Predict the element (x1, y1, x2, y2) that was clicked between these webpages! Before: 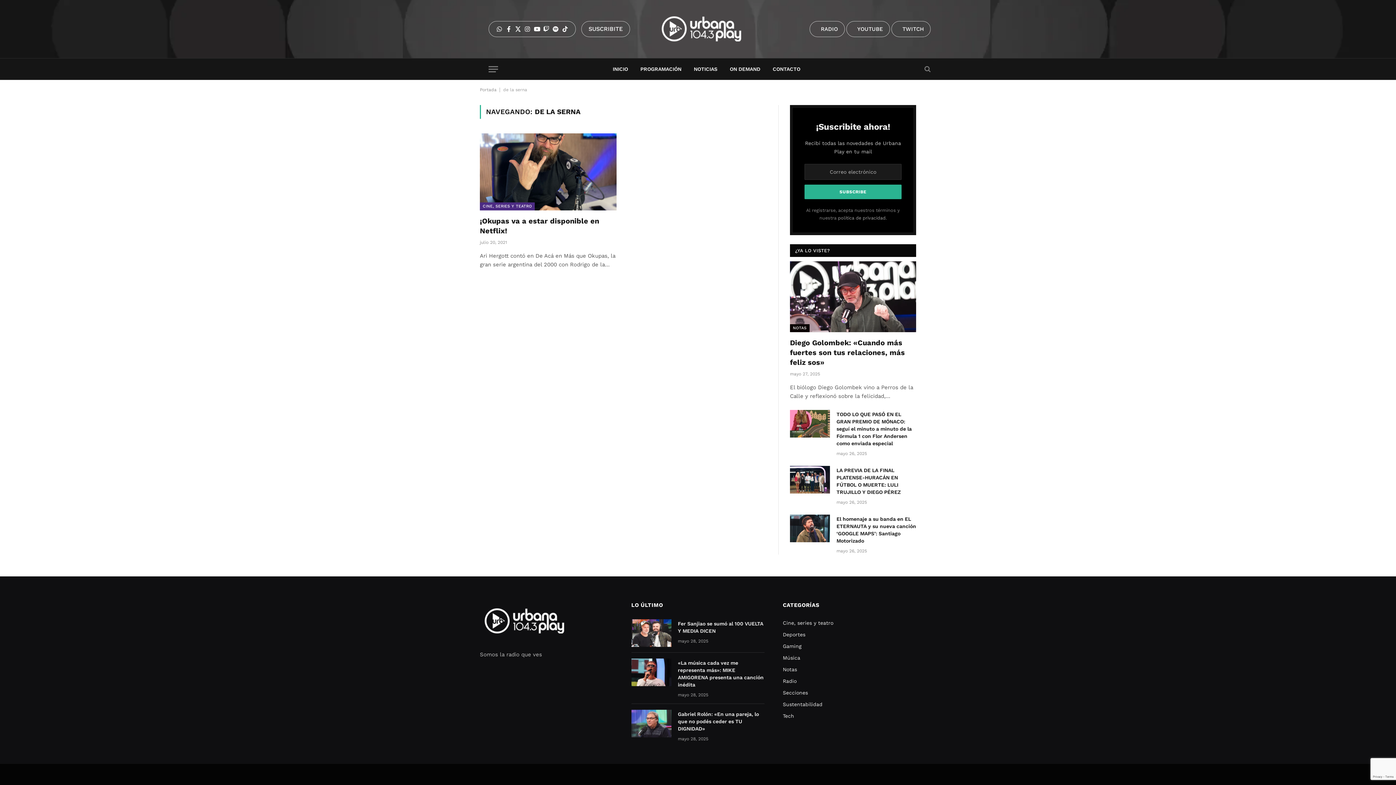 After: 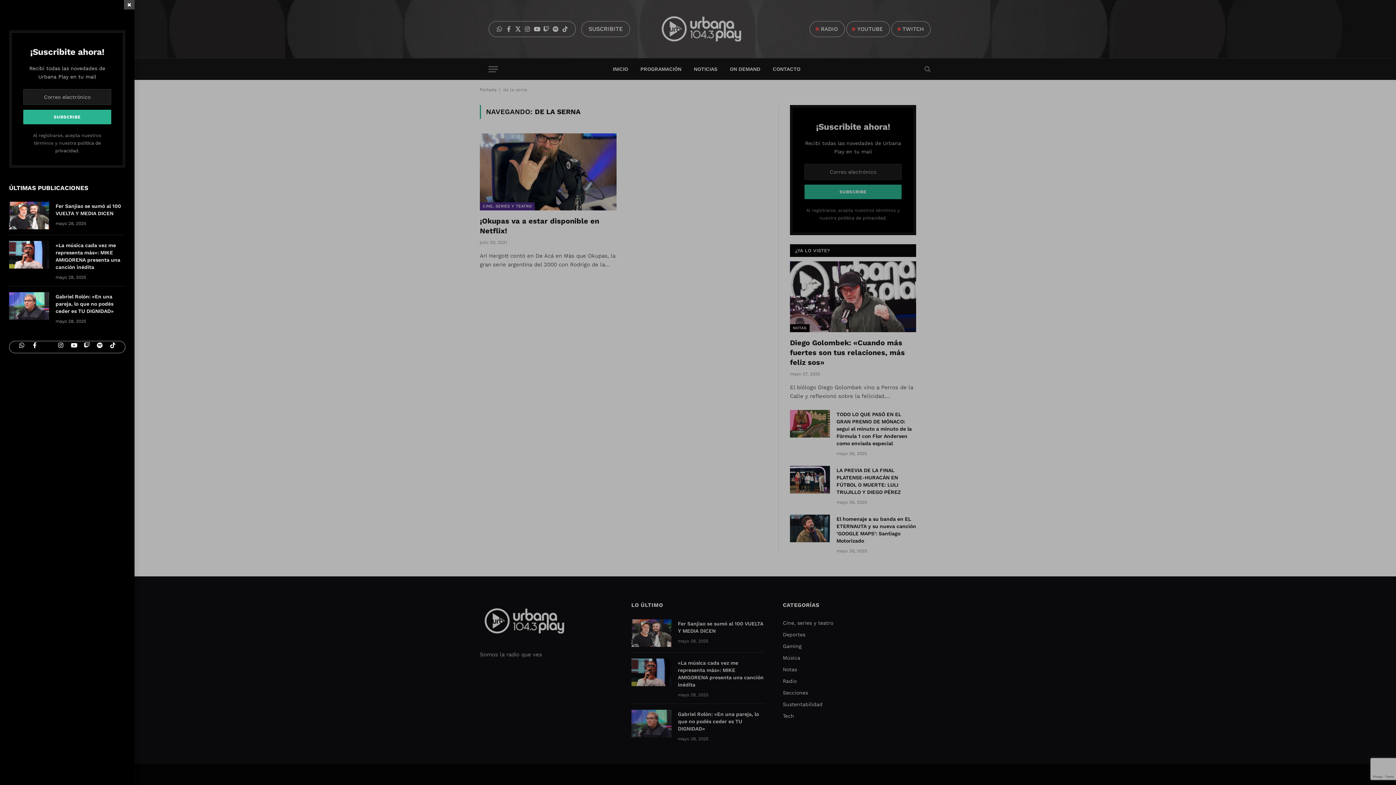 Action: label: Menú bbox: (488, 60, 498, 77)